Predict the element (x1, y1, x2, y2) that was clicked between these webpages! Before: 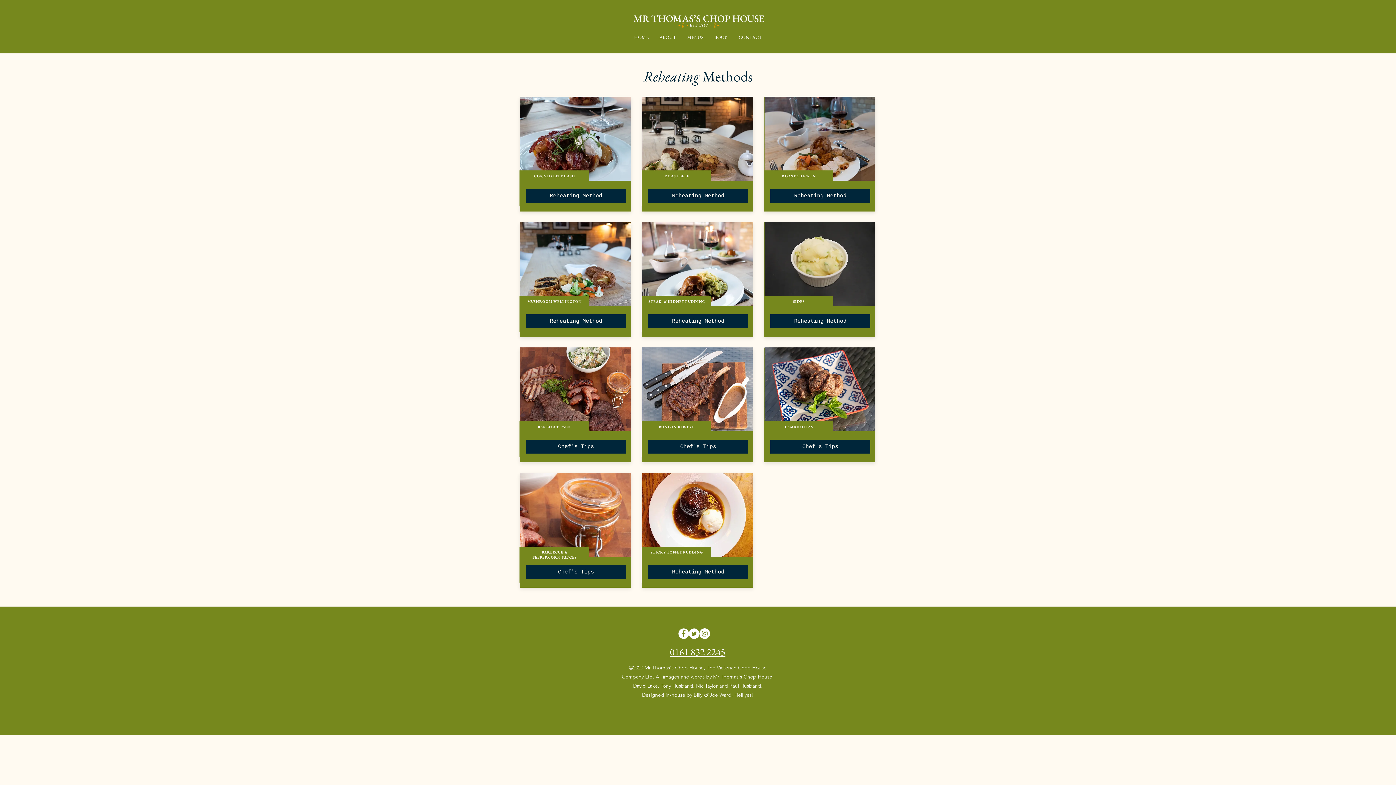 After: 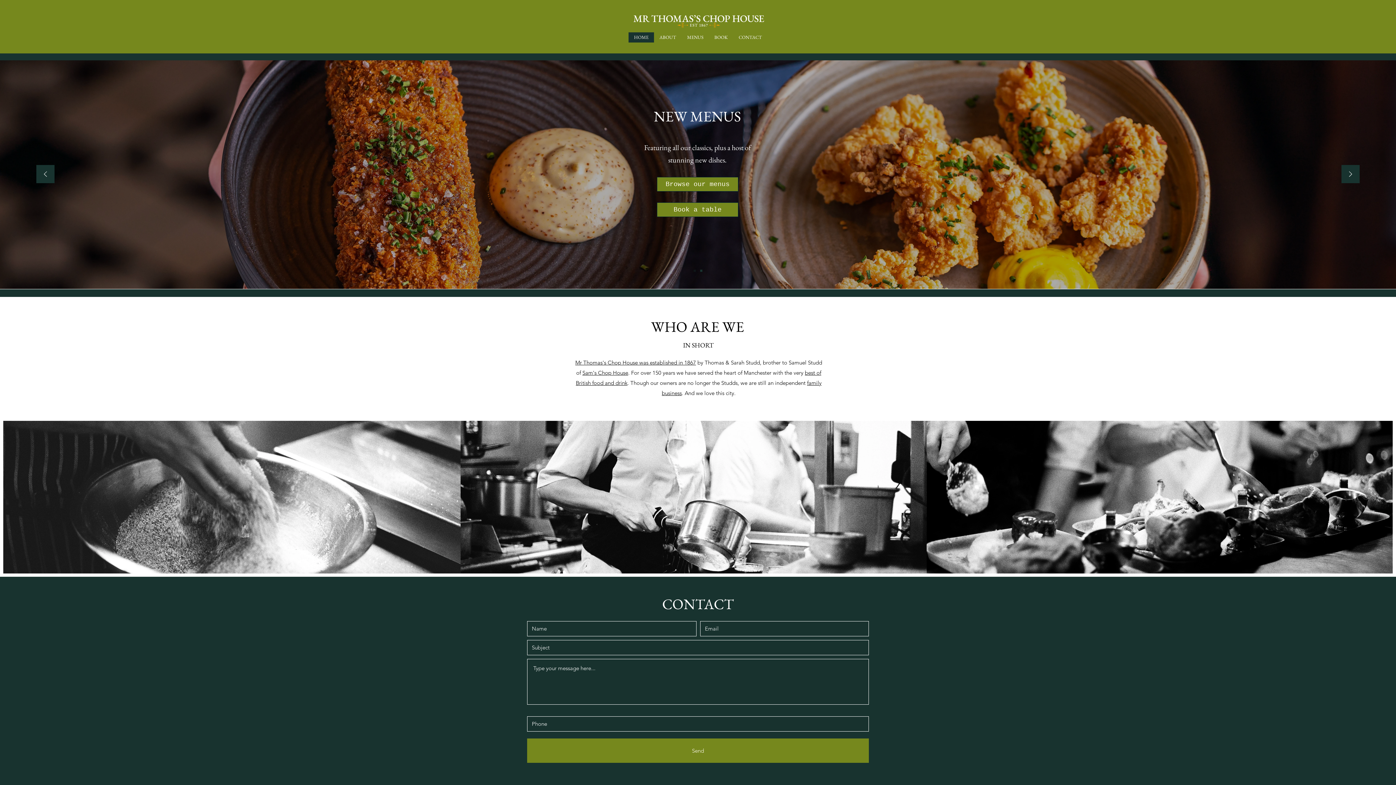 Action: bbox: (632, 11, 765, 28)